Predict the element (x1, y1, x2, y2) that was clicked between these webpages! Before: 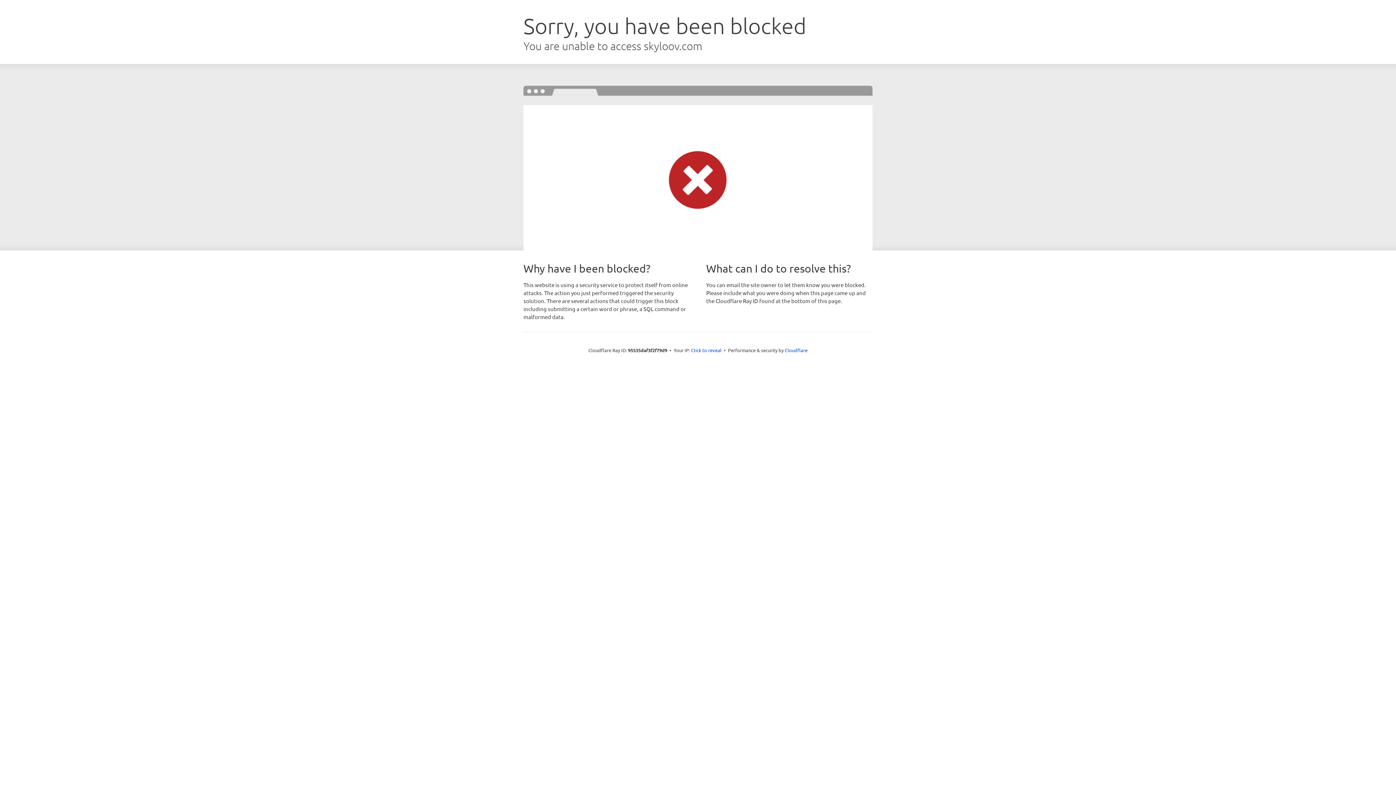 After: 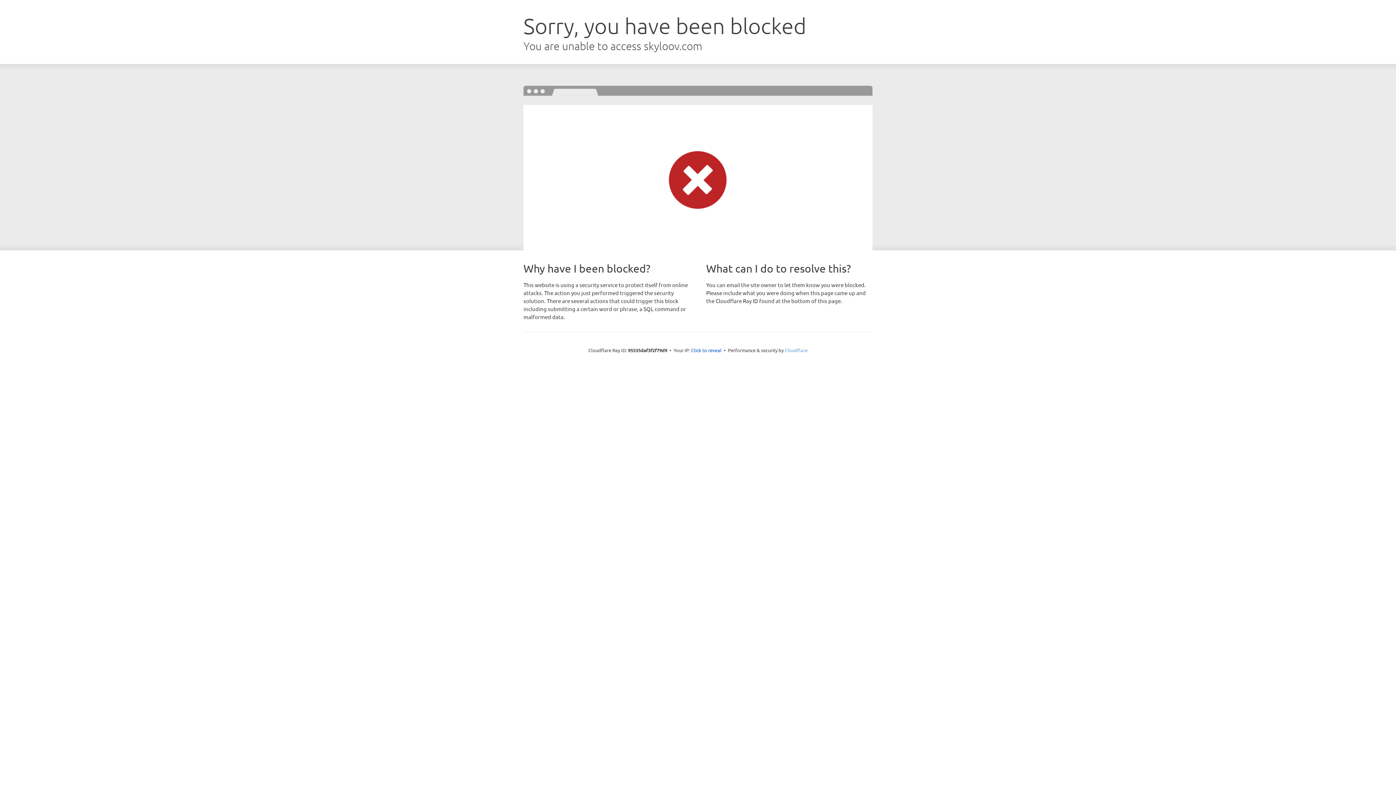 Action: bbox: (784, 347, 807, 353) label: Cloudflare